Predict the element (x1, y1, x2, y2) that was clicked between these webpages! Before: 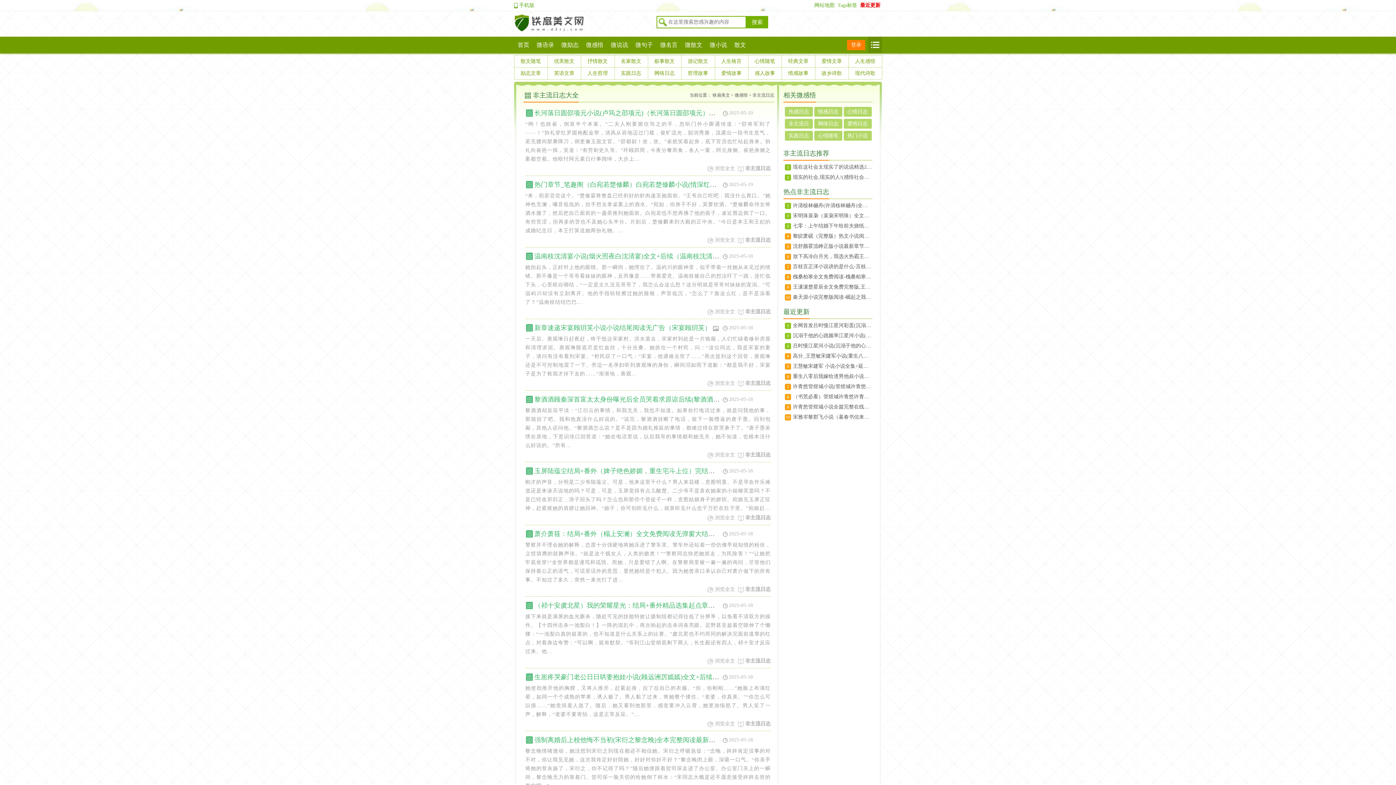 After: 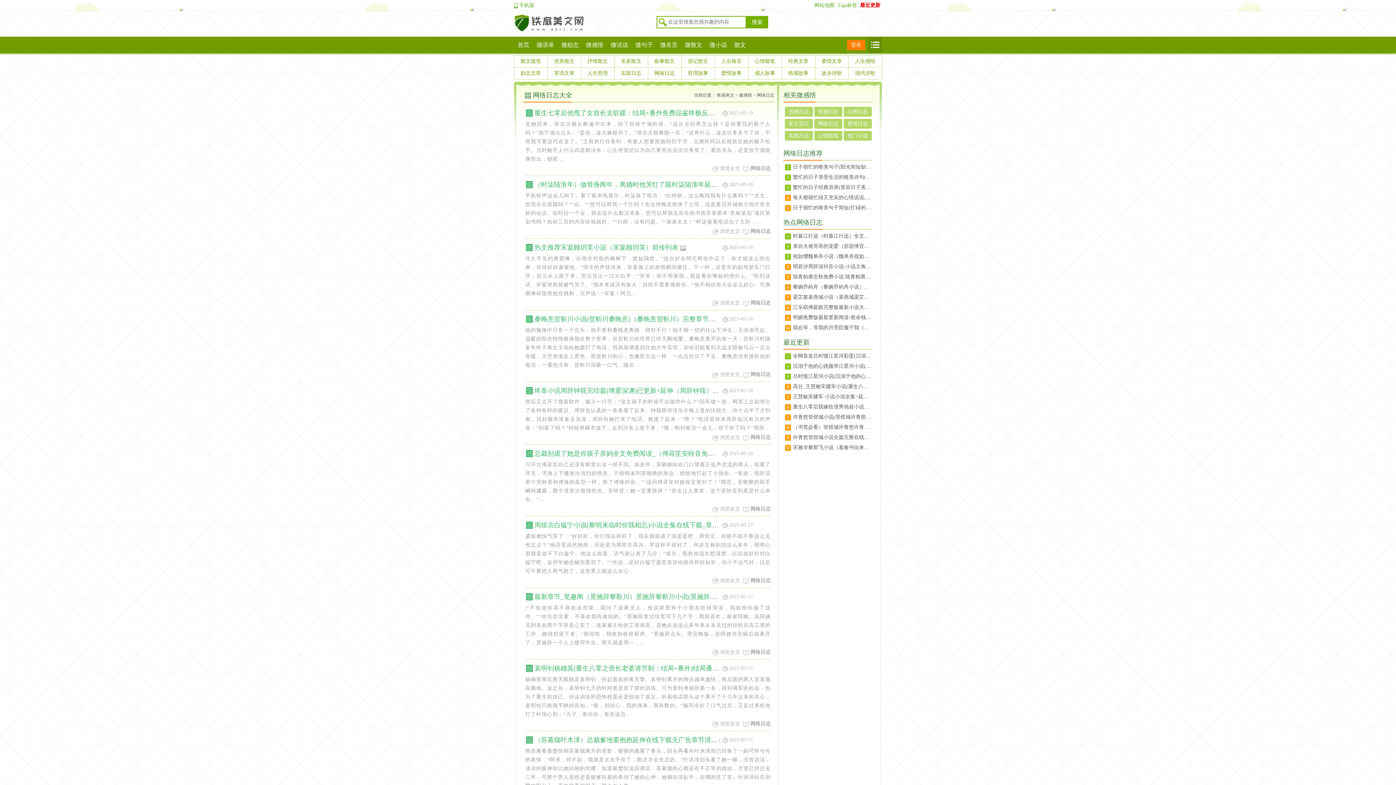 Action: label: 网络日志 bbox: (648, 67, 681, 79)